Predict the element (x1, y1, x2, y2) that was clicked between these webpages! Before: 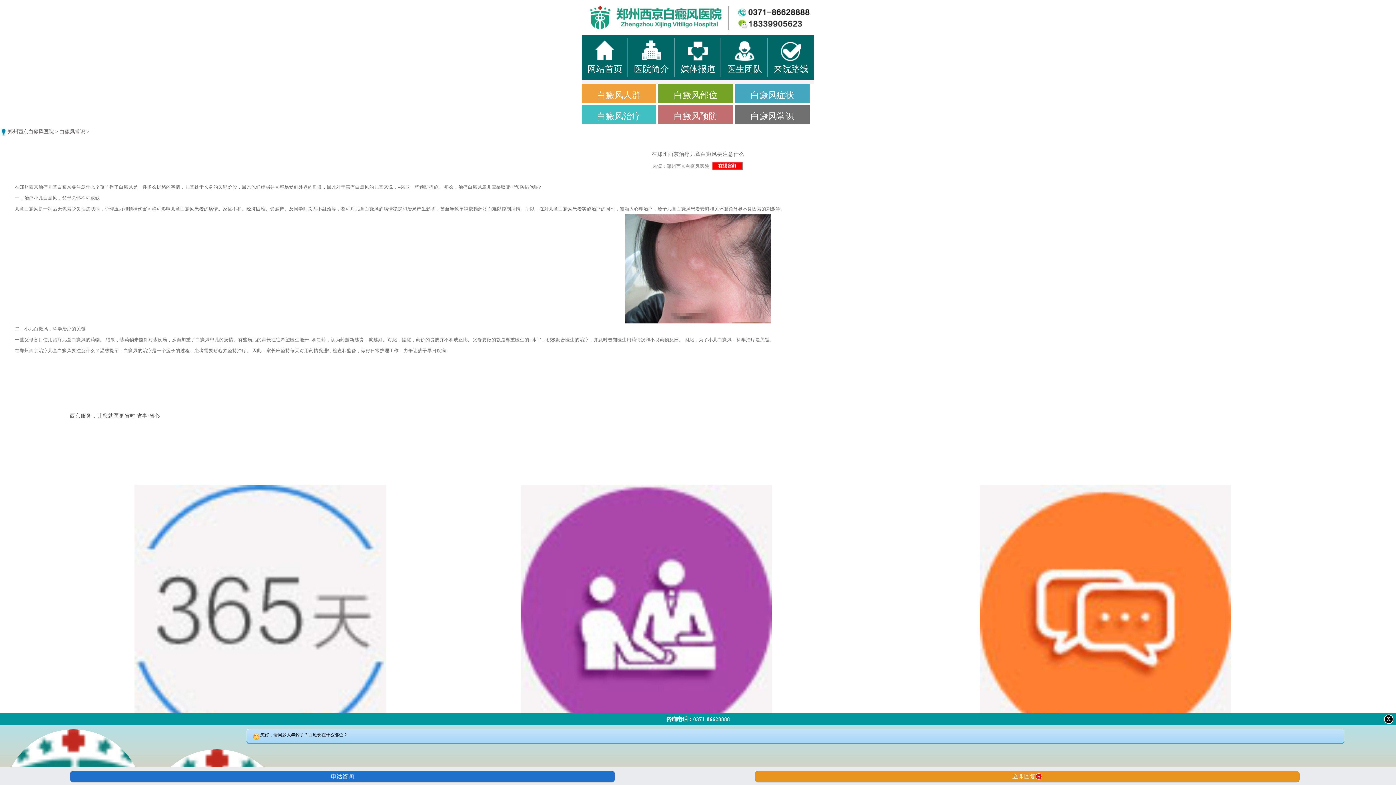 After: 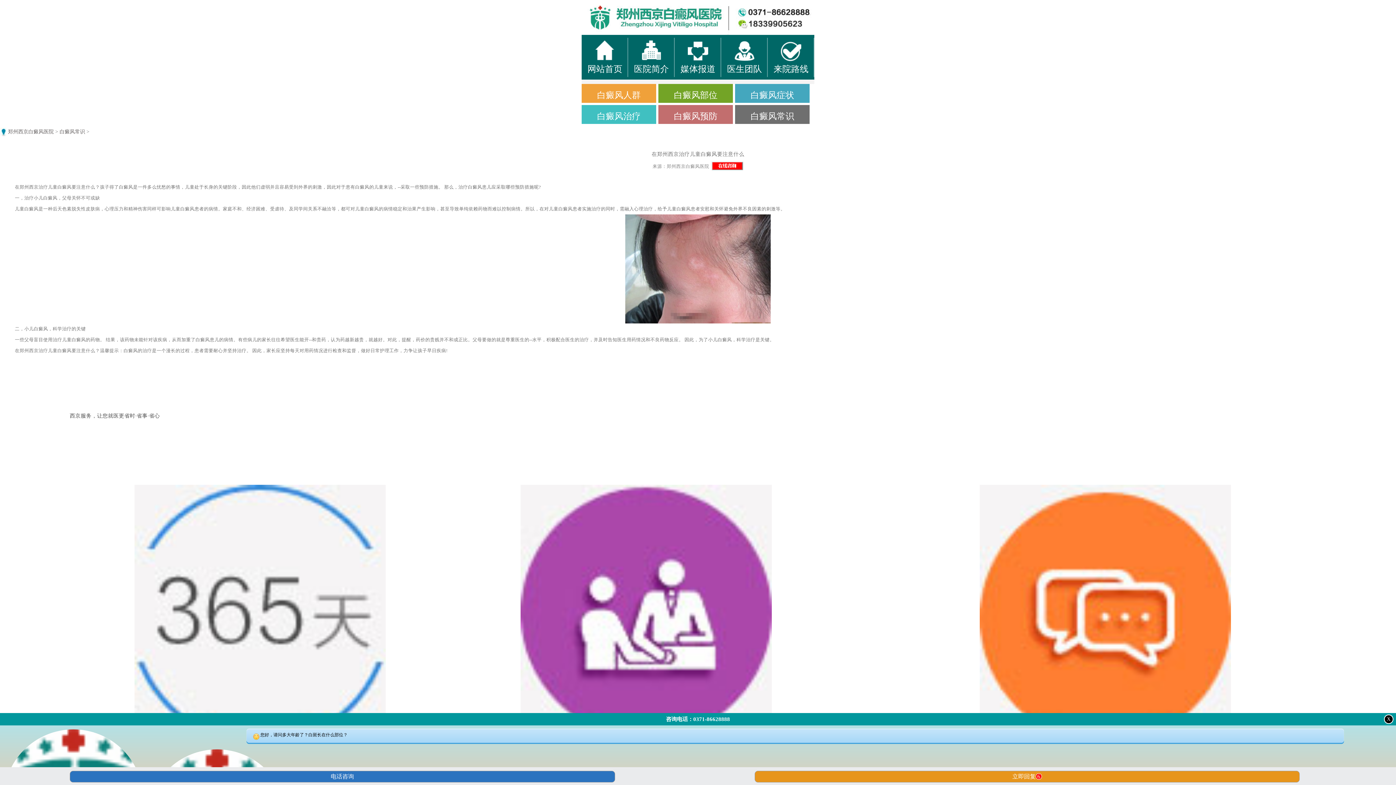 Action: bbox: (754, 771, 1300, 782) label: 立即回复6